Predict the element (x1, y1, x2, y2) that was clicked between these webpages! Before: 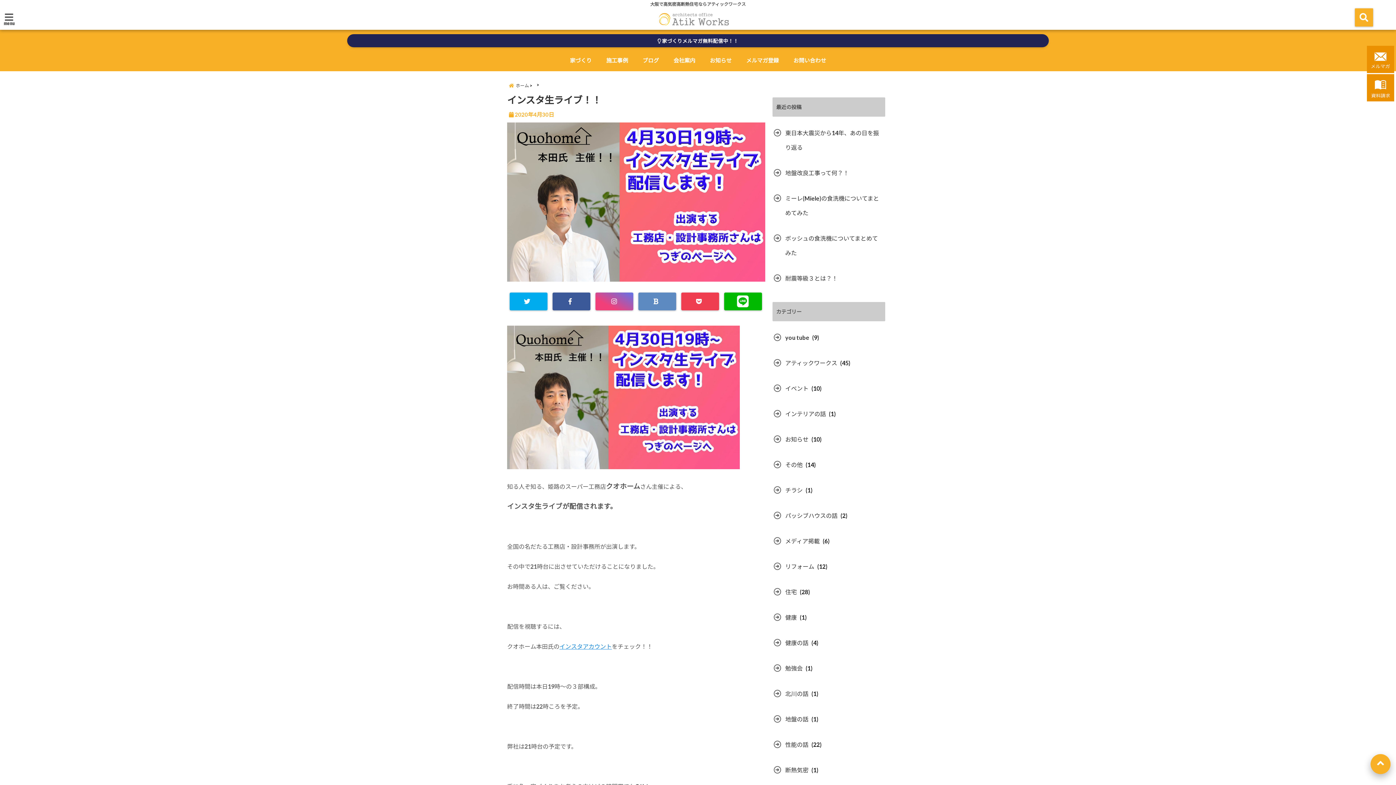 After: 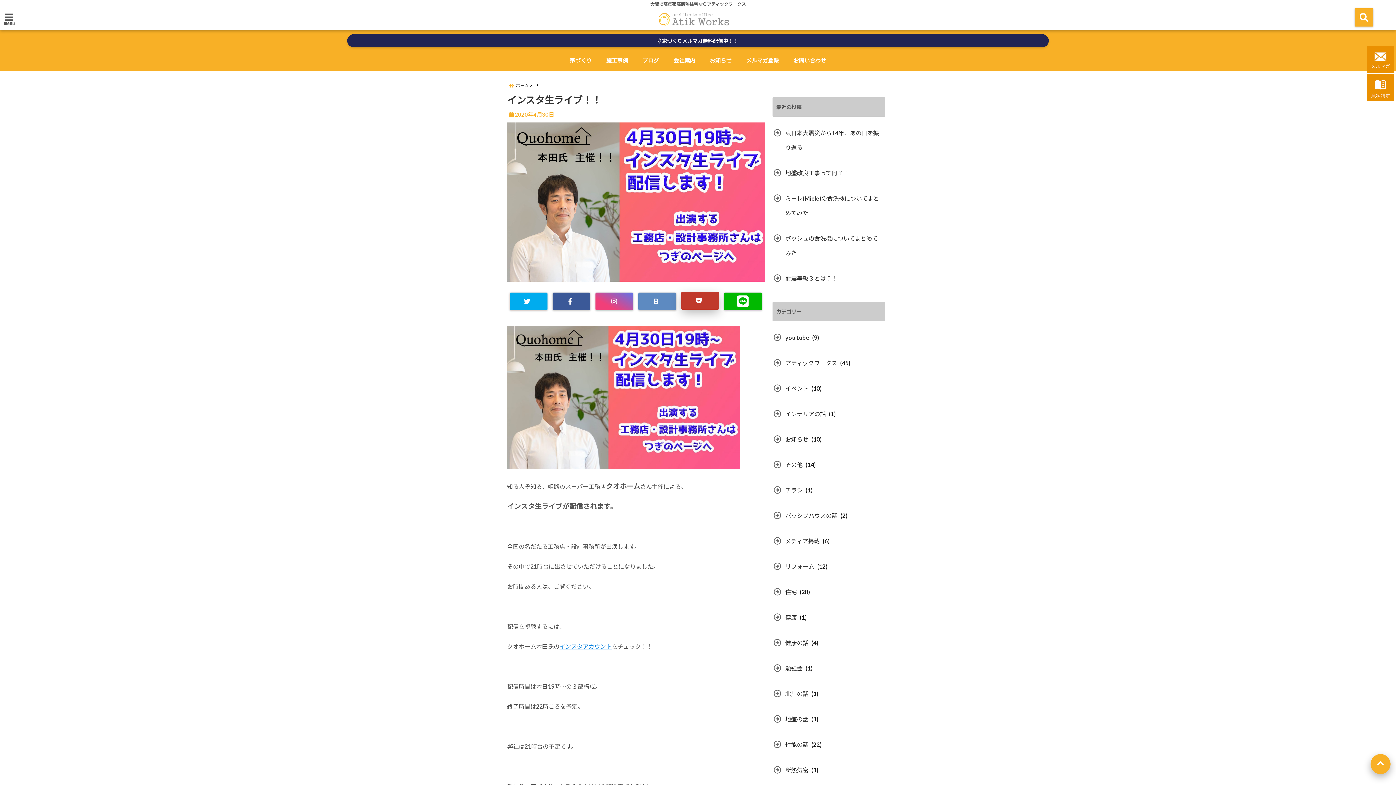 Action: bbox: (681, 292, 719, 310)